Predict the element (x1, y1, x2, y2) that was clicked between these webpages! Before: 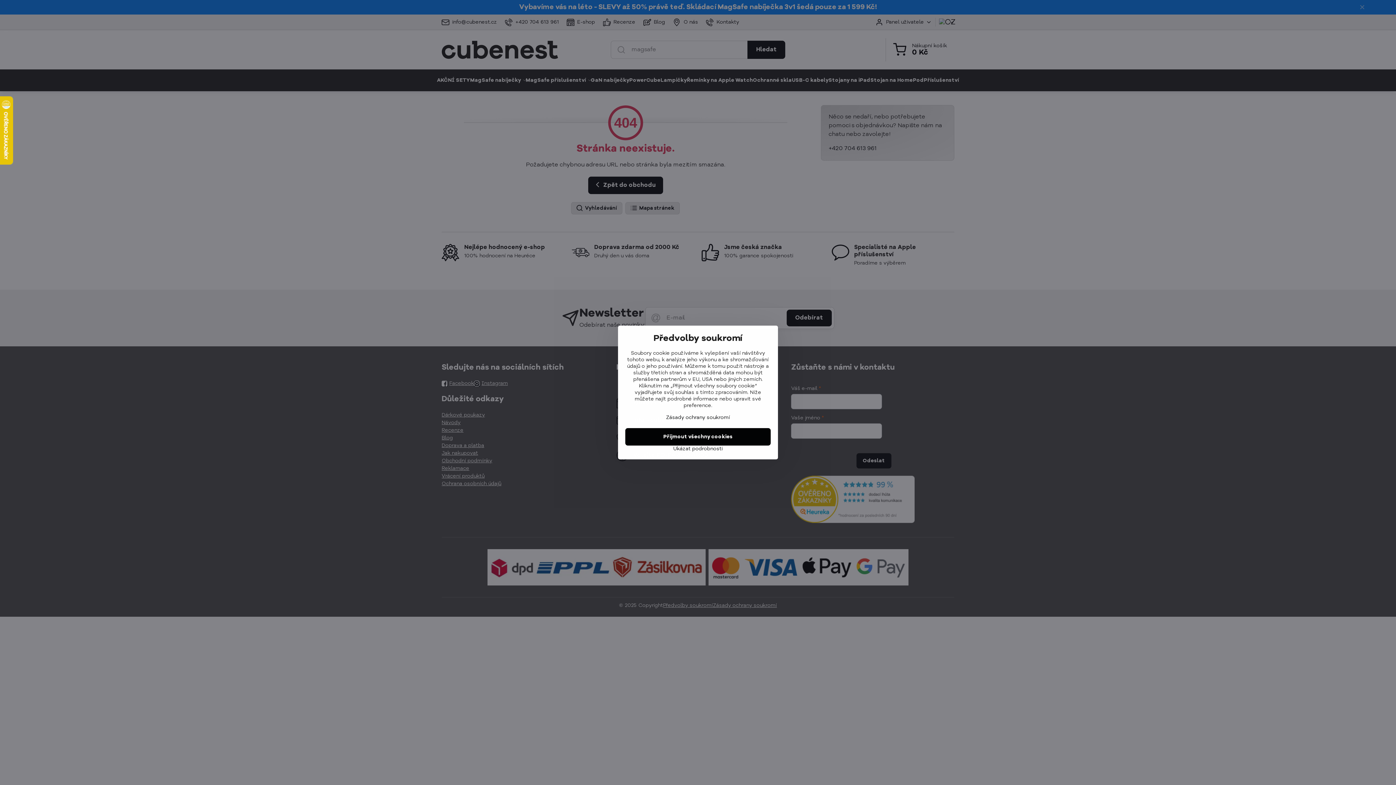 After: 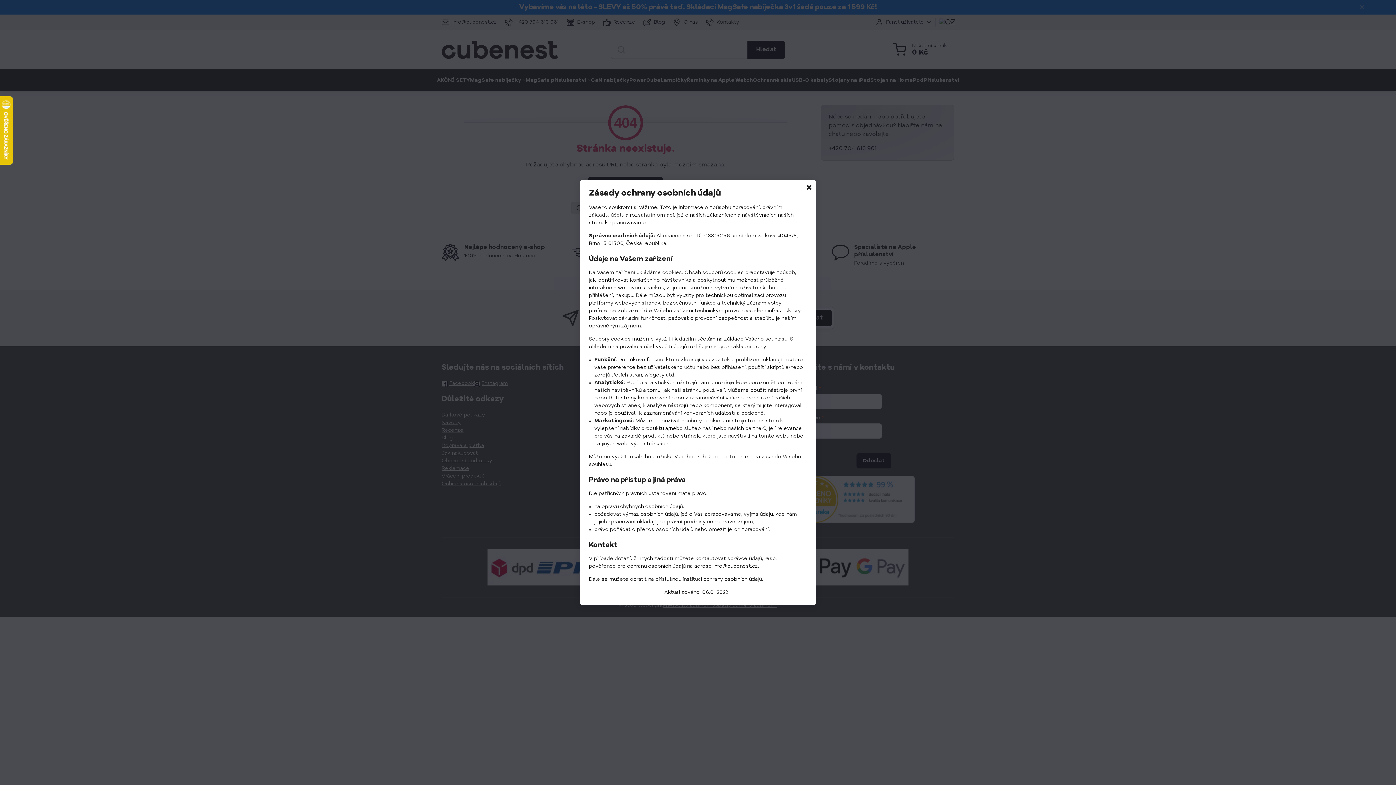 Action: bbox: (666, 415, 730, 420) label: Zásady ochrany soukromí